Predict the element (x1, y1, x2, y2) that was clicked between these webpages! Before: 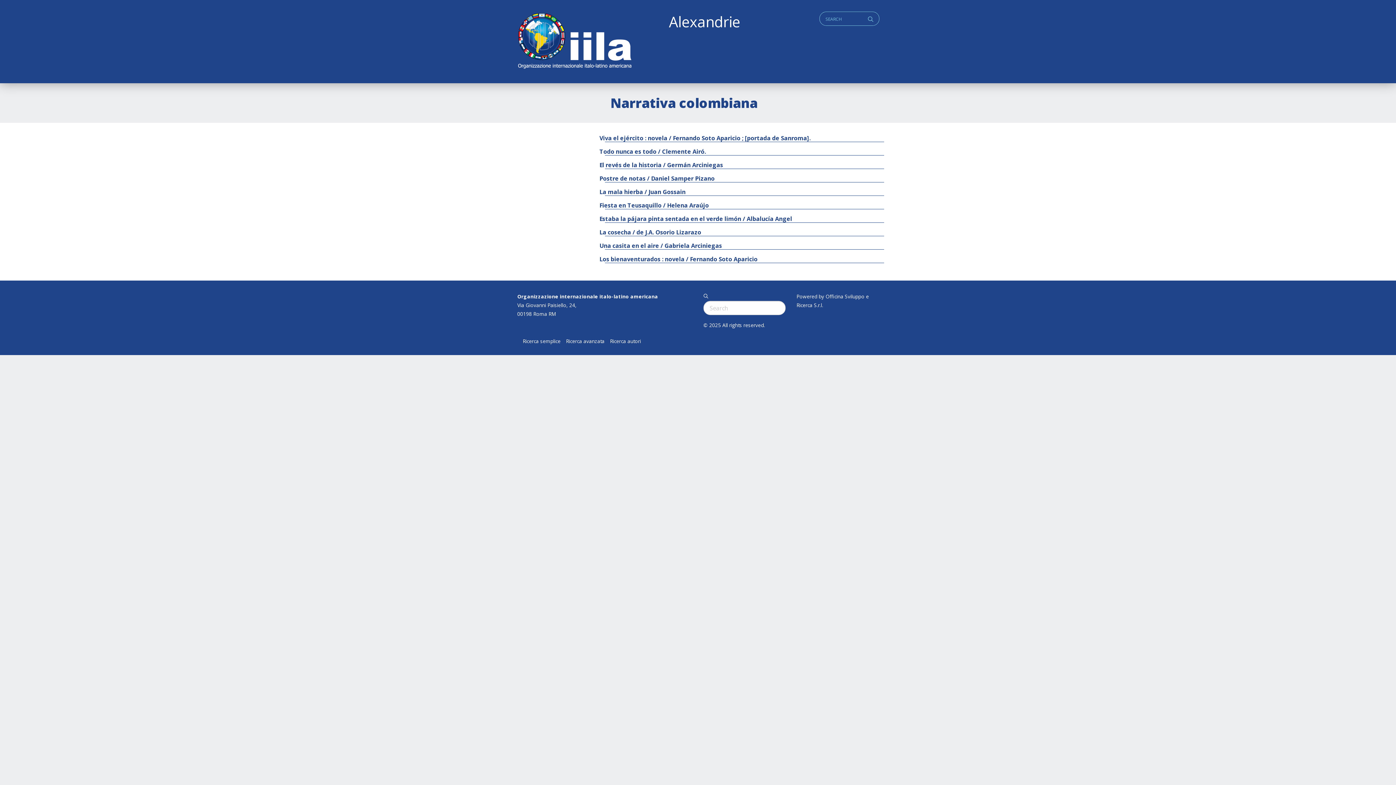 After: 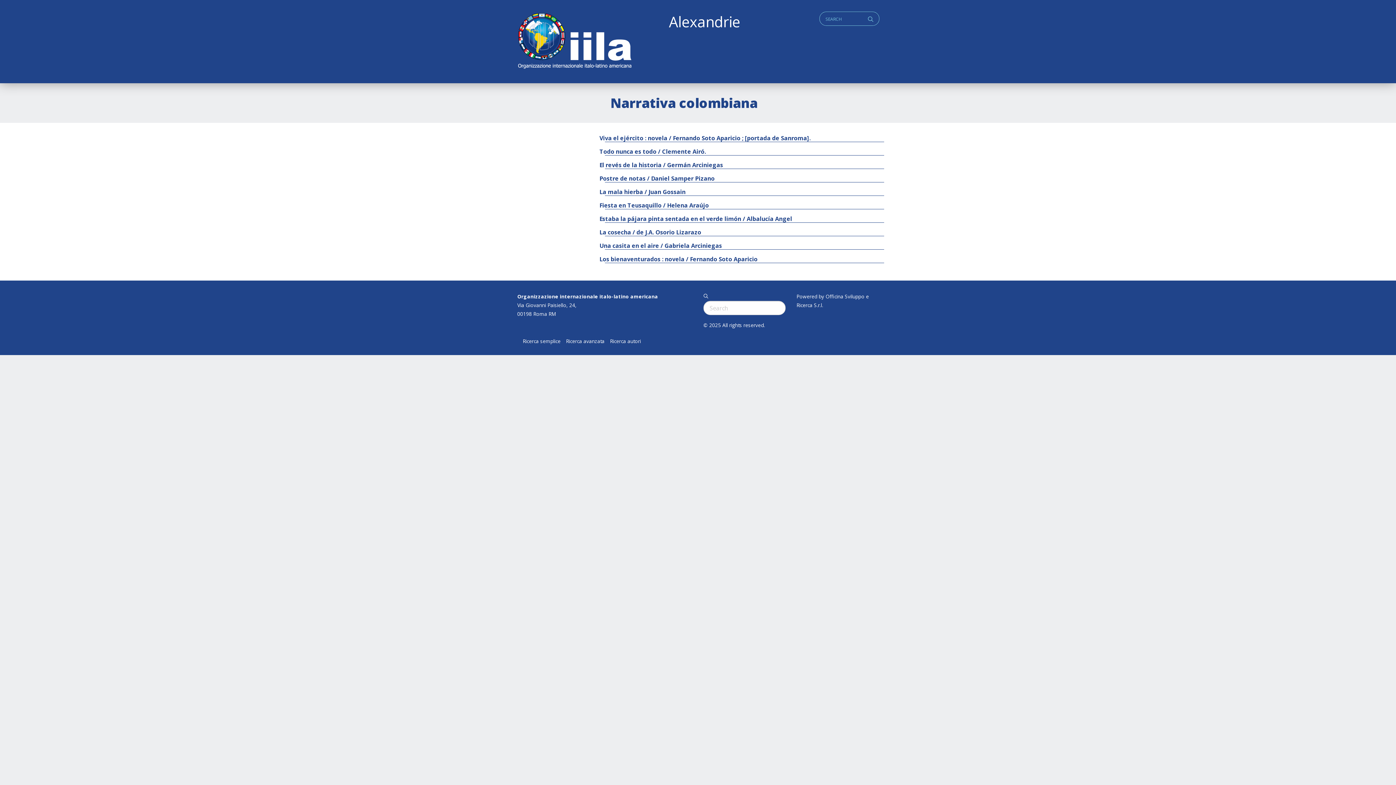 Action: bbox: (703, 293, 708, 299) label: q